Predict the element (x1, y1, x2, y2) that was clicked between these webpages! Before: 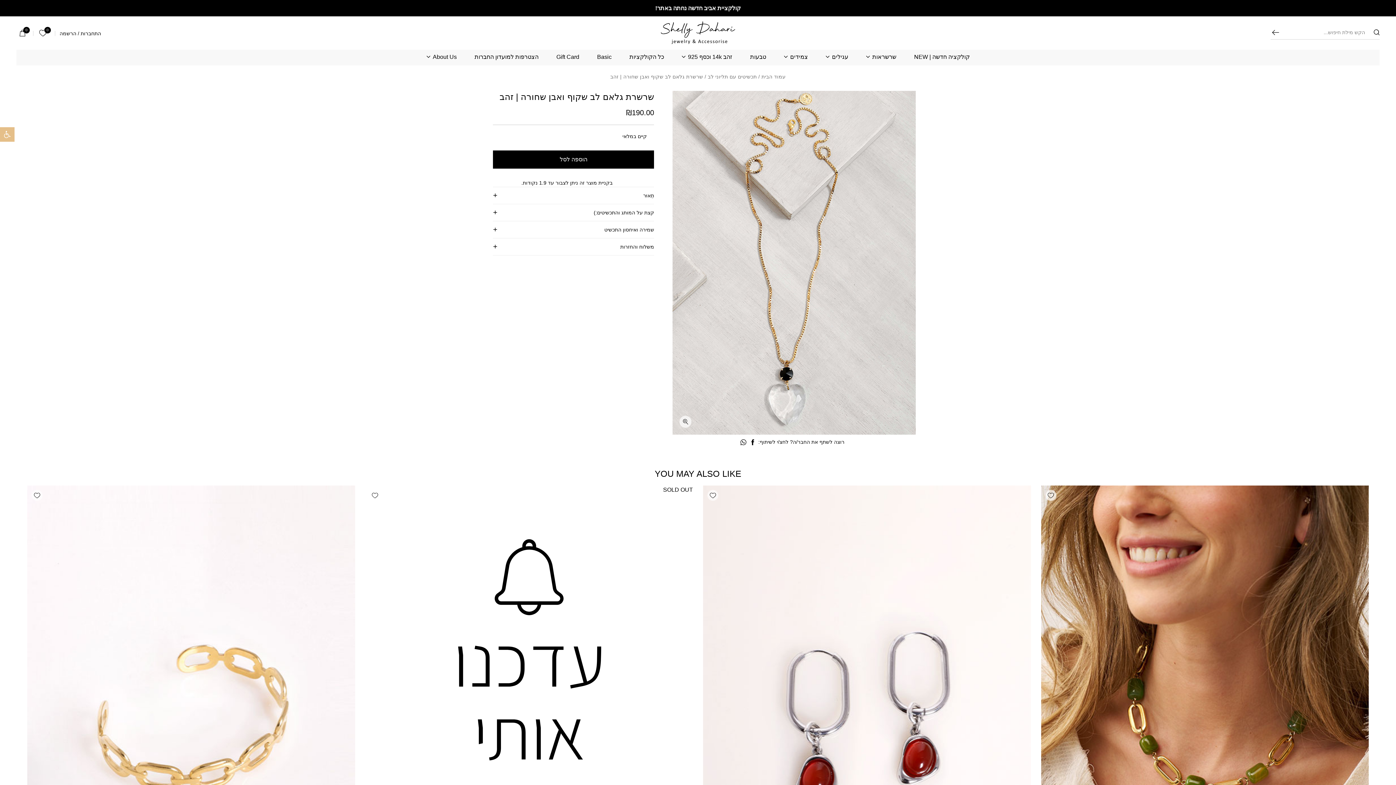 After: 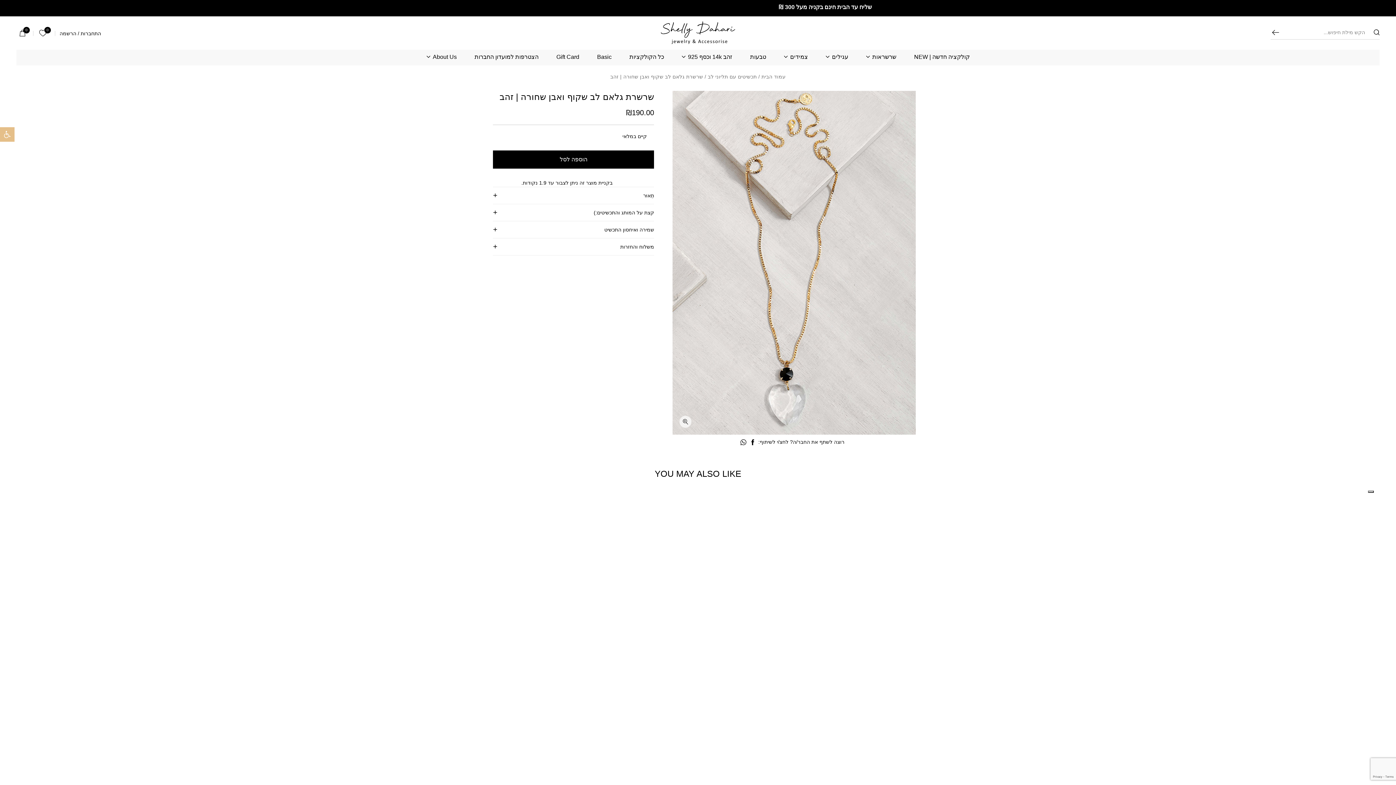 Action: label: שמירה ואיחסון התכשיט bbox: (495, 222, 654, 237)